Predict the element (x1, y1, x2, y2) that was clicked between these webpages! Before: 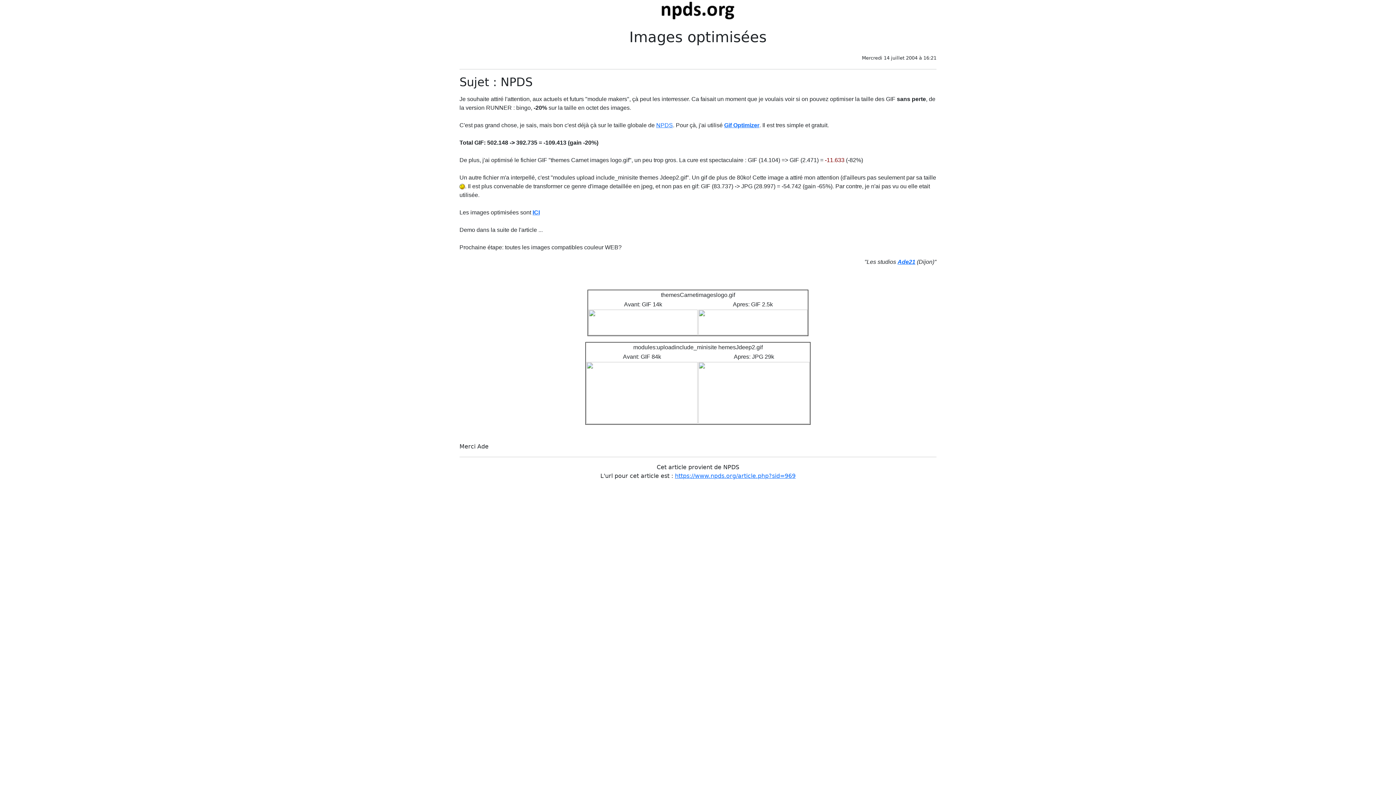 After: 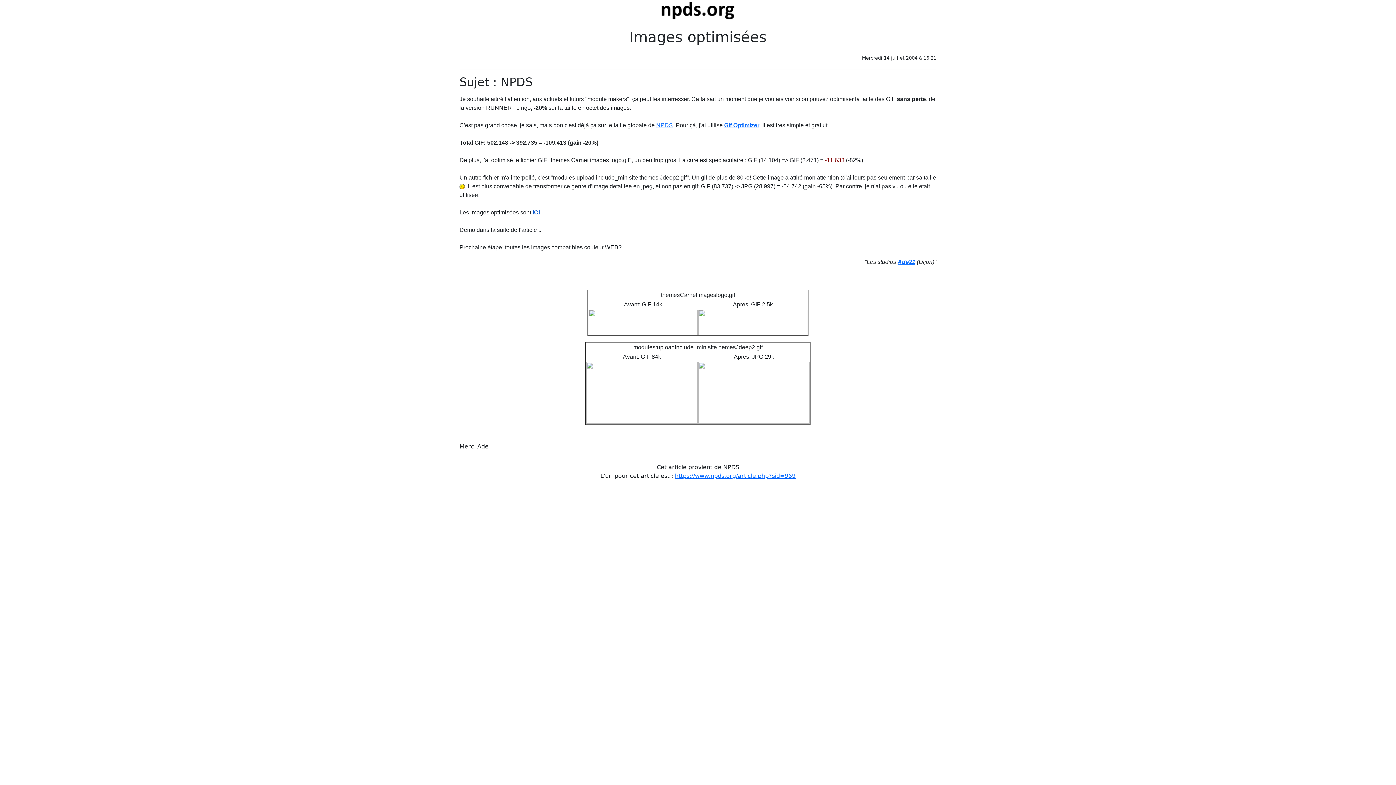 Action: bbox: (532, 209, 540, 216) label: ICI